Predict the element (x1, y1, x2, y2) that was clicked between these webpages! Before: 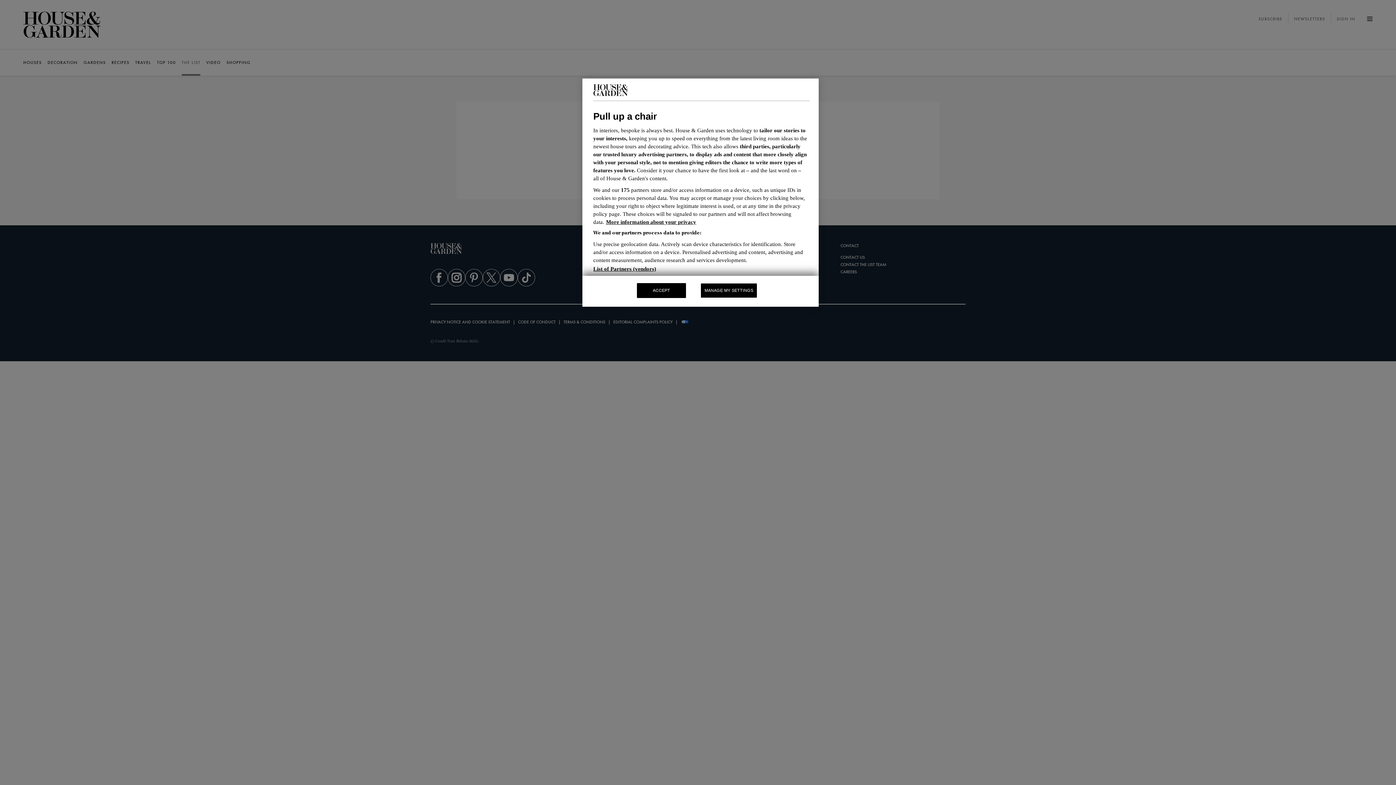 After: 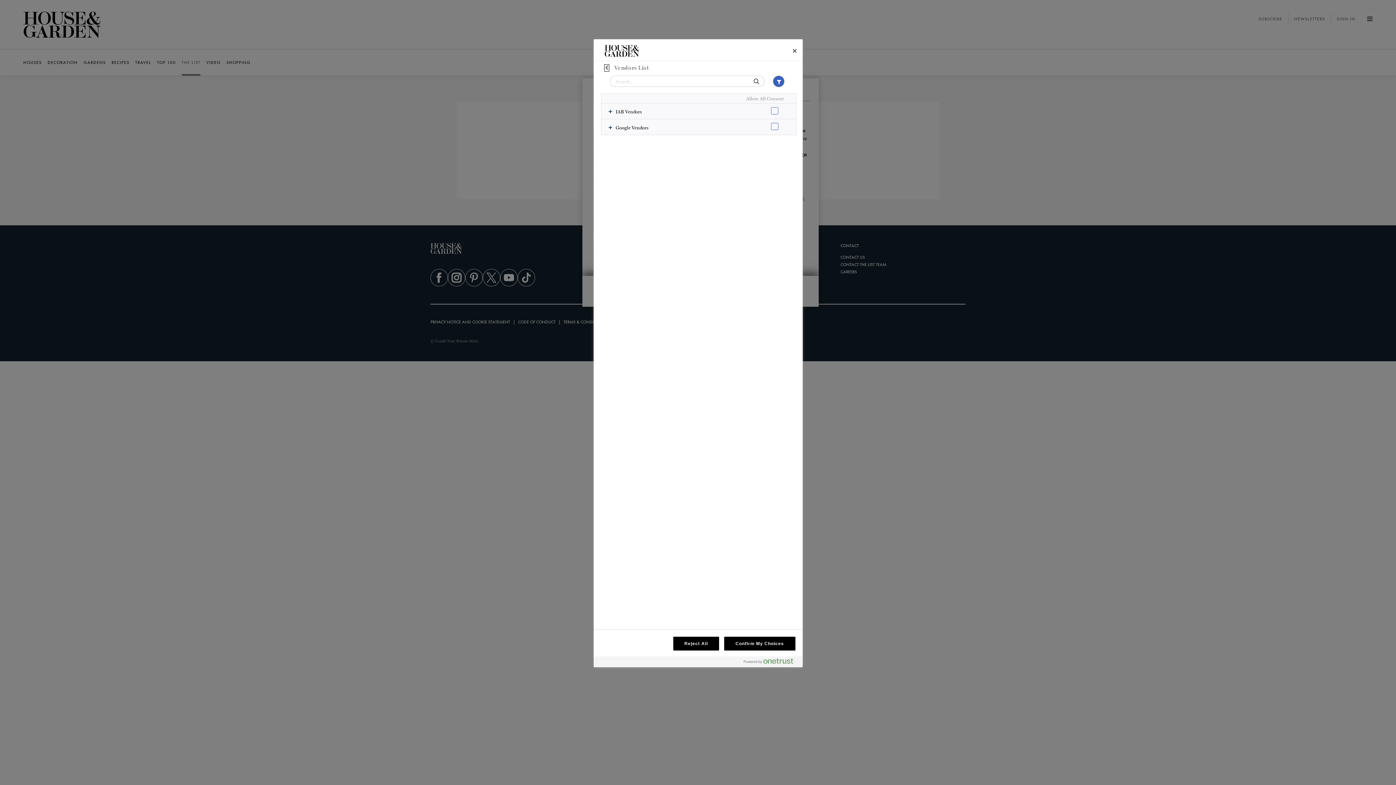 Action: label: List of Partners (vendors) bbox: (593, 266, 656, 272)